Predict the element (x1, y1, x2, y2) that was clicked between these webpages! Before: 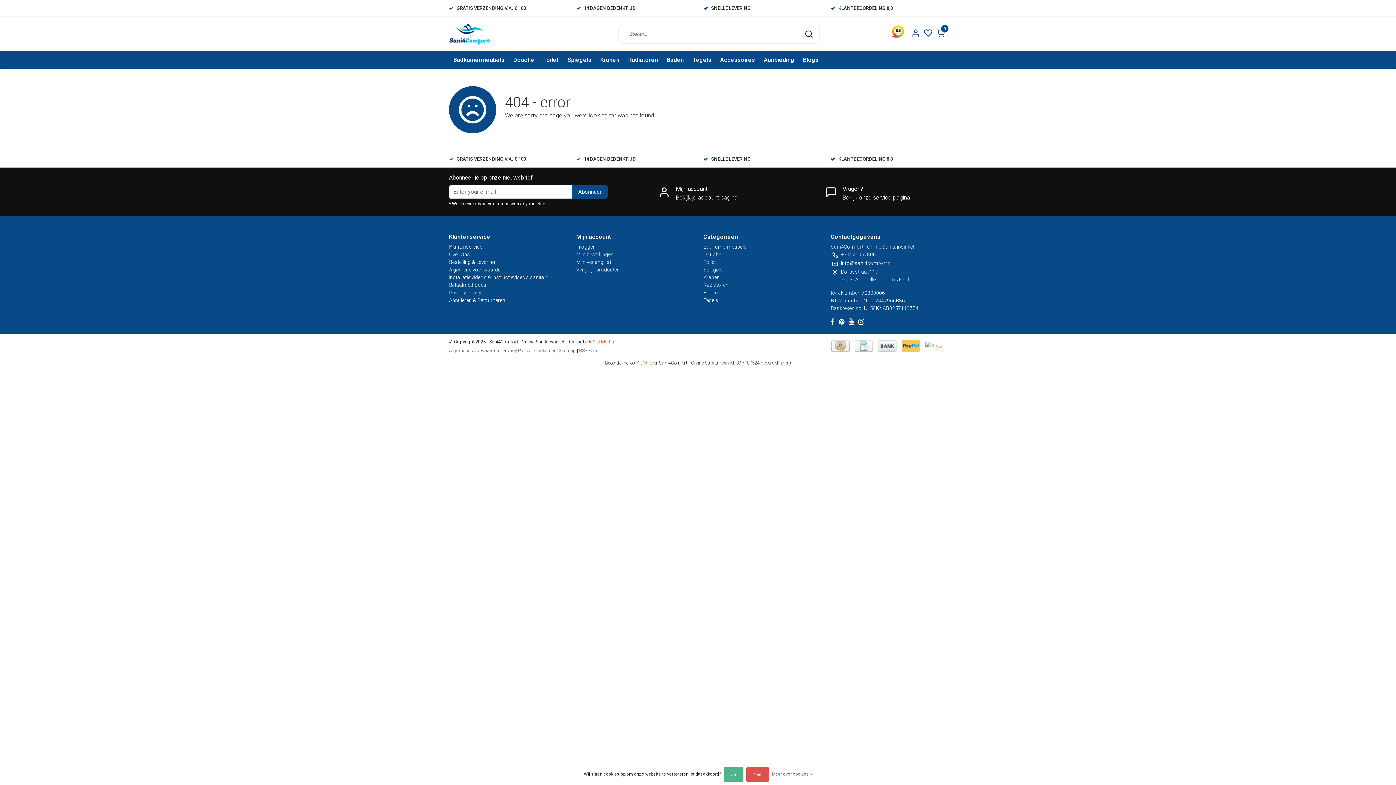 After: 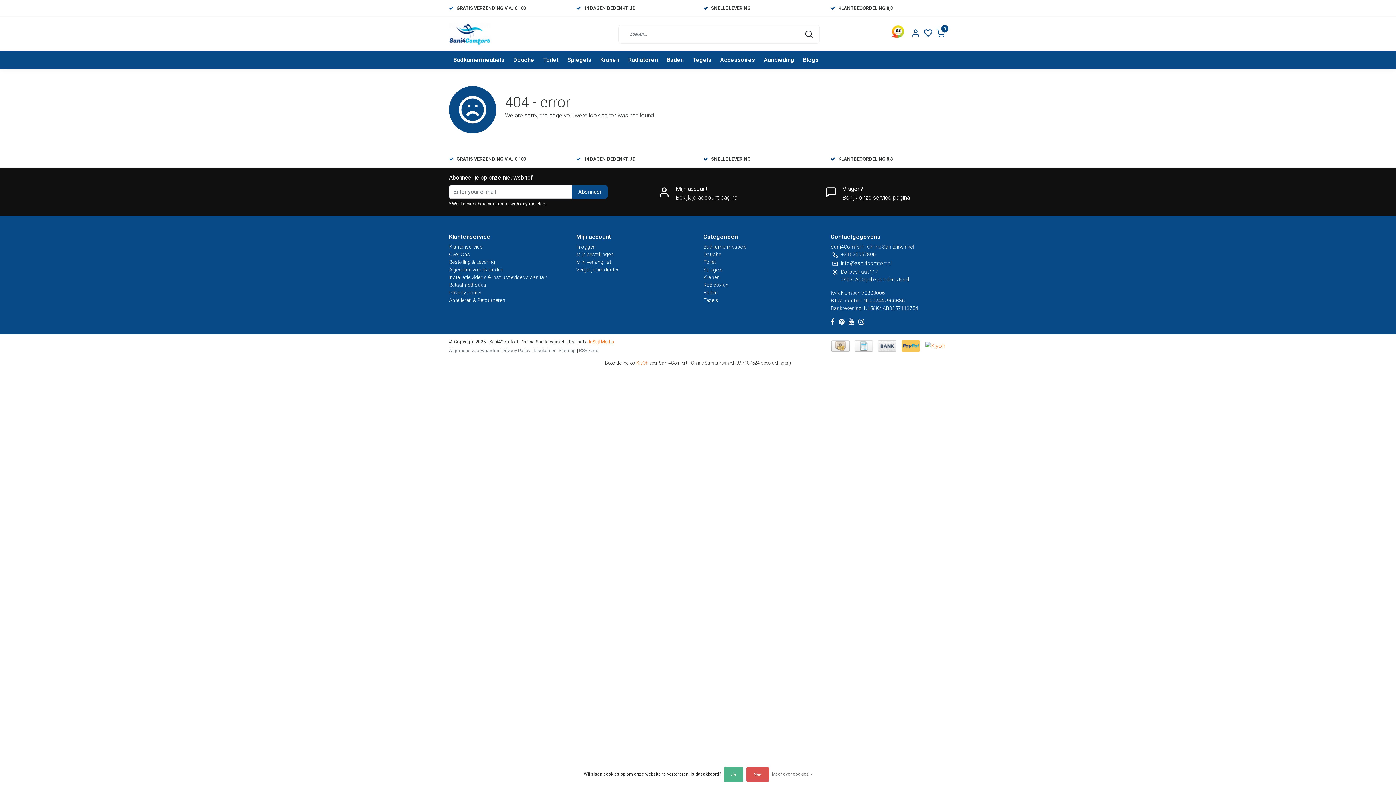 Action: bbox: (891, 25, 907, 38)